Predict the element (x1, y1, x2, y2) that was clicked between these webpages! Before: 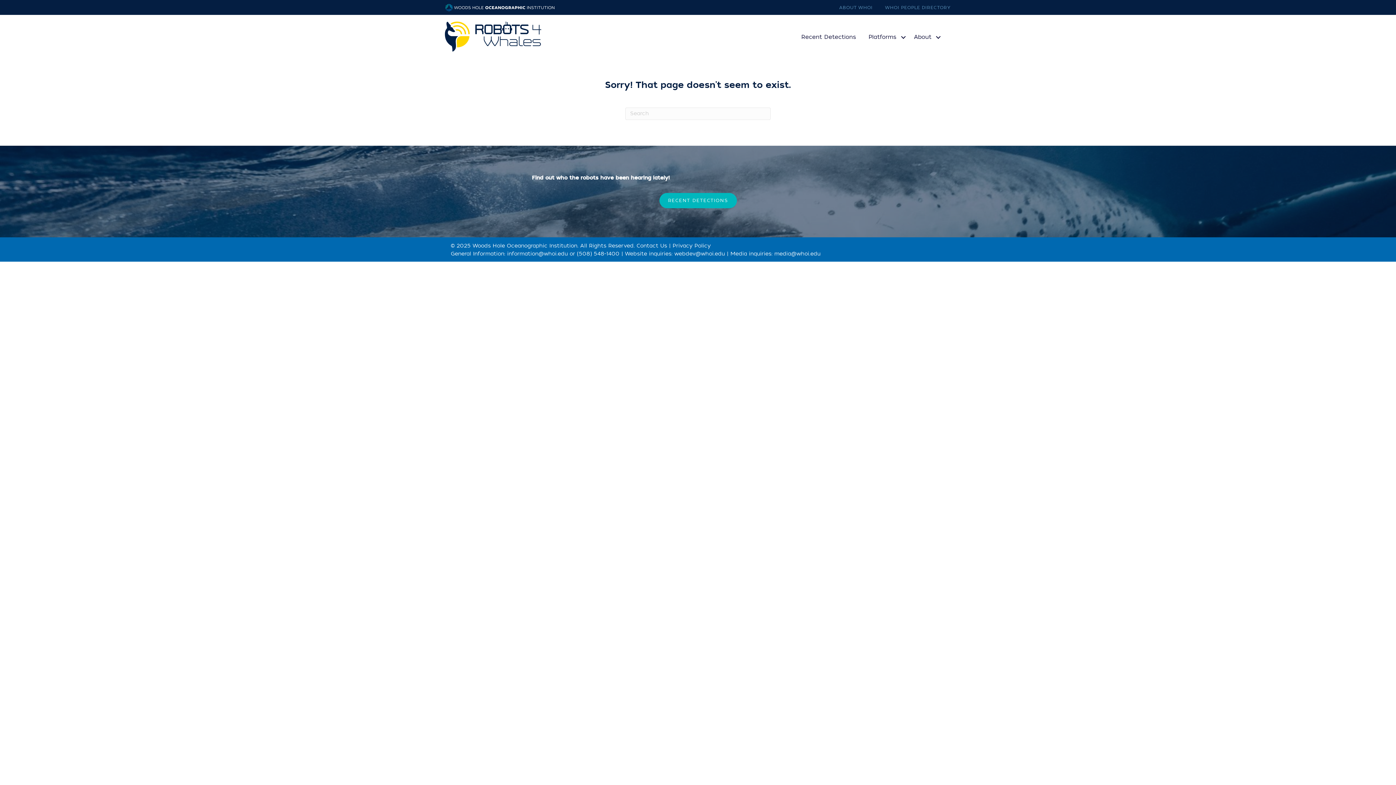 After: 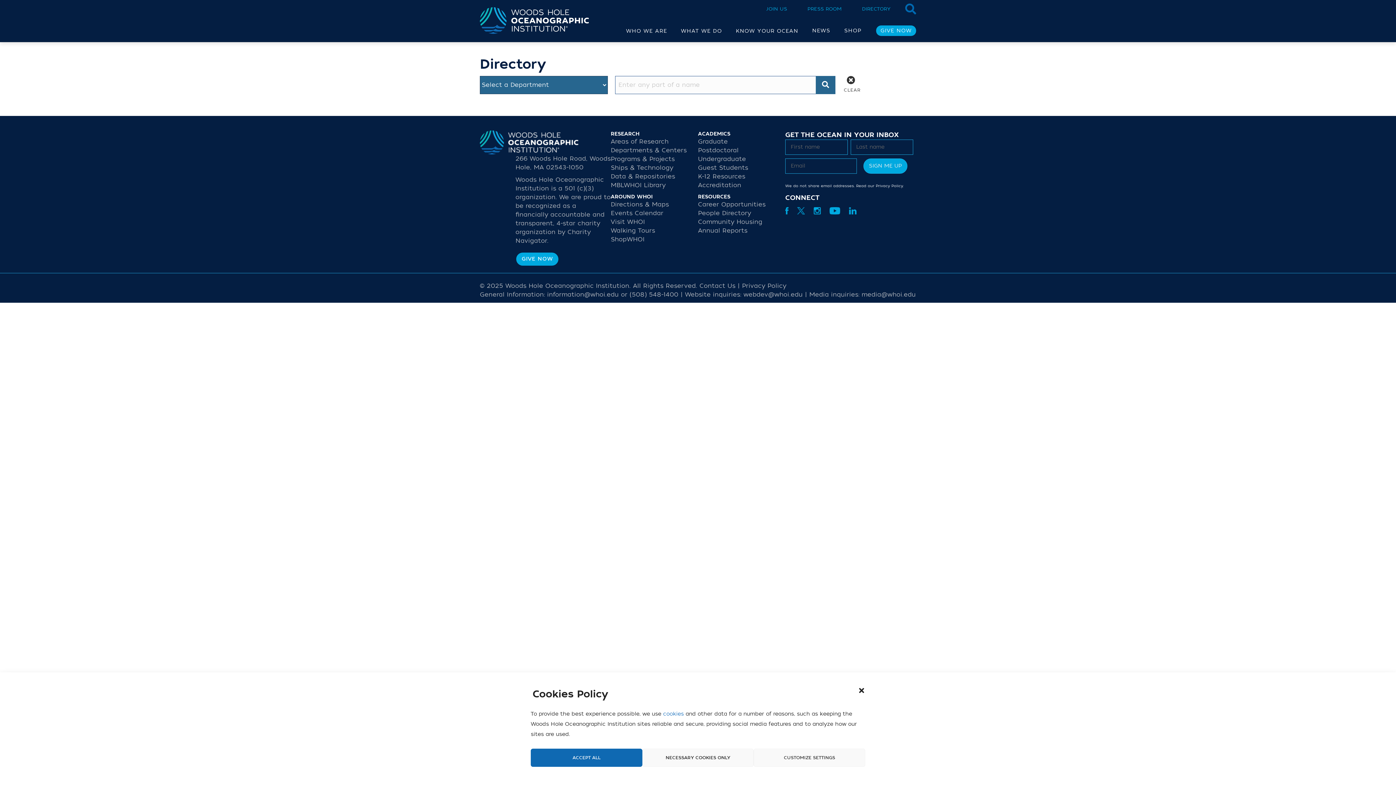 Action: bbox: (874, 4, 950, 11) label: WHOI PEOPLE DIRECTORY